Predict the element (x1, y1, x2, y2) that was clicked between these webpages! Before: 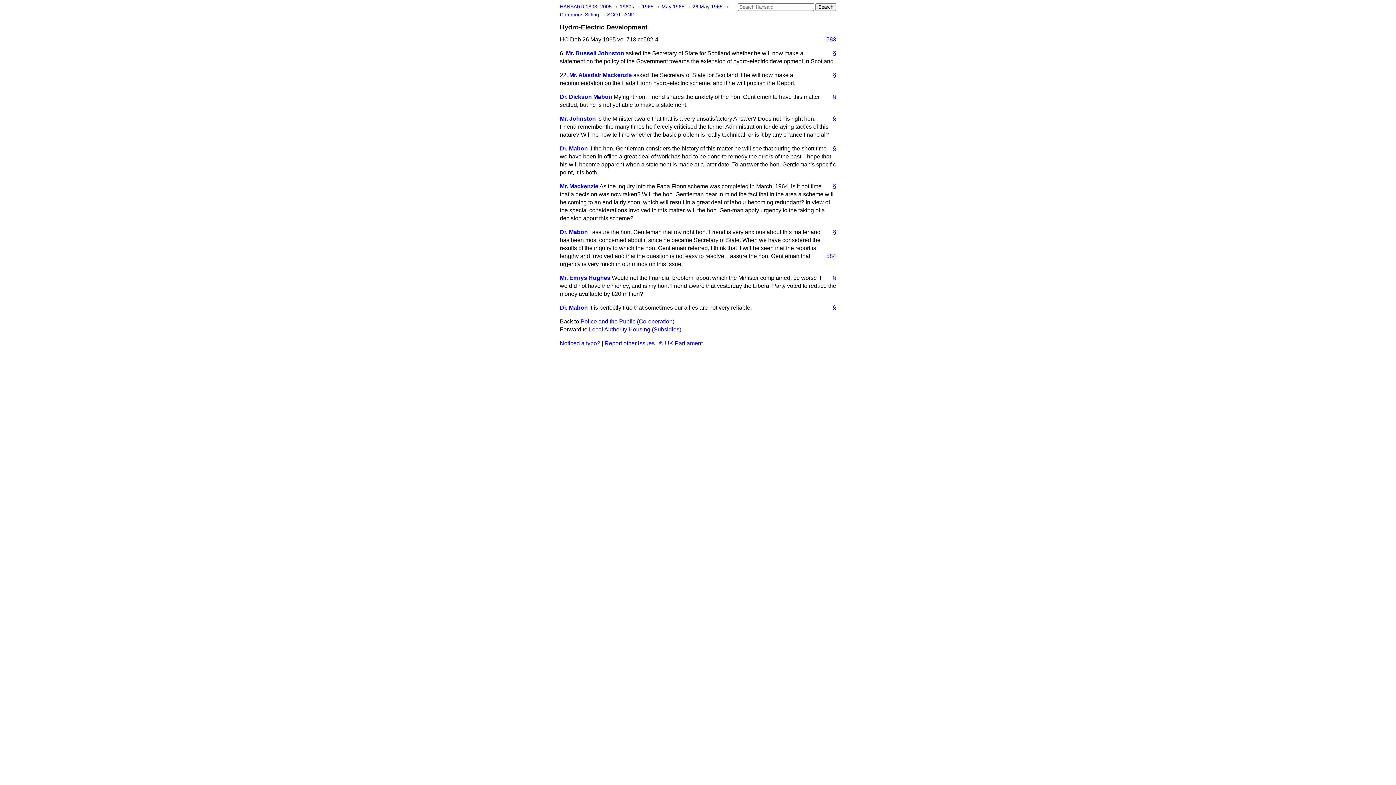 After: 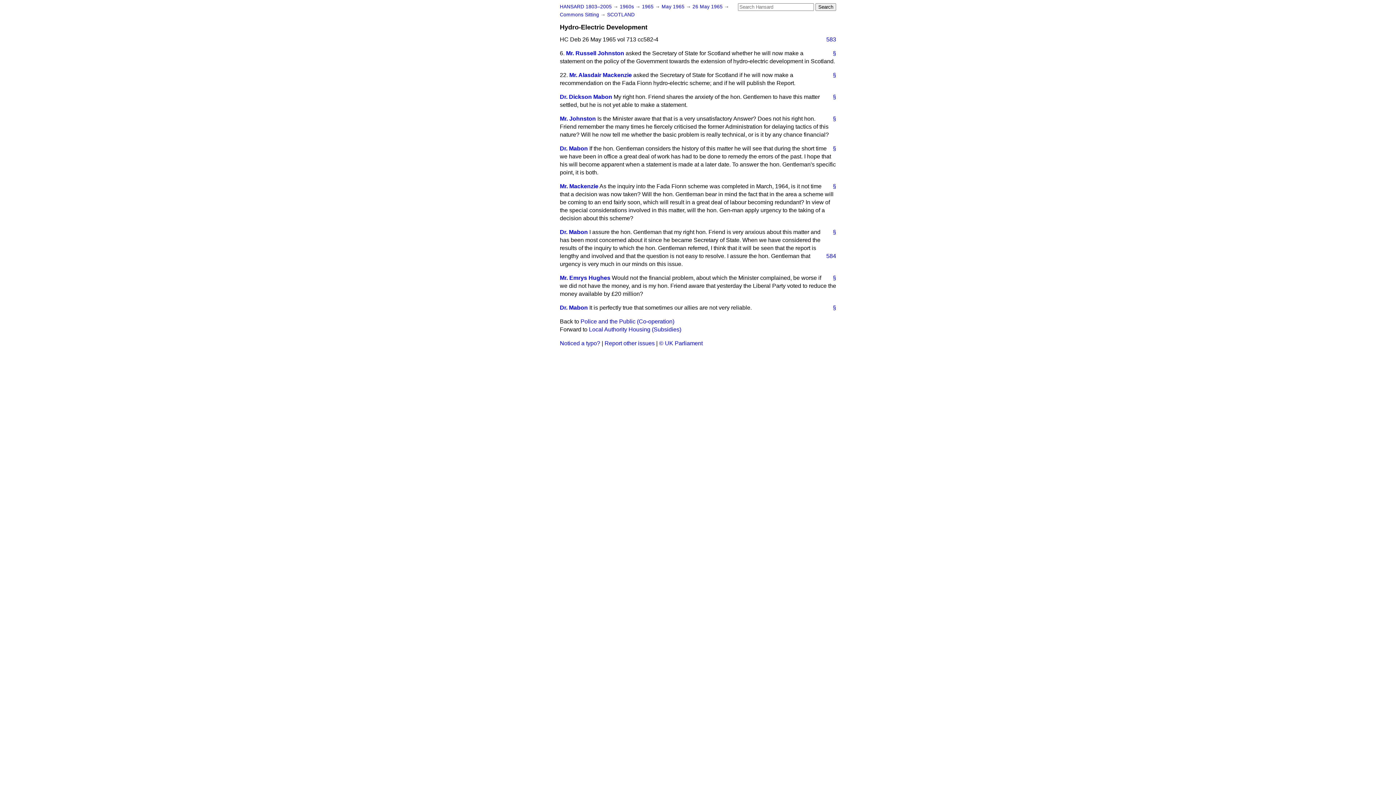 Action: bbox: (827, 114, 836, 122) label: §